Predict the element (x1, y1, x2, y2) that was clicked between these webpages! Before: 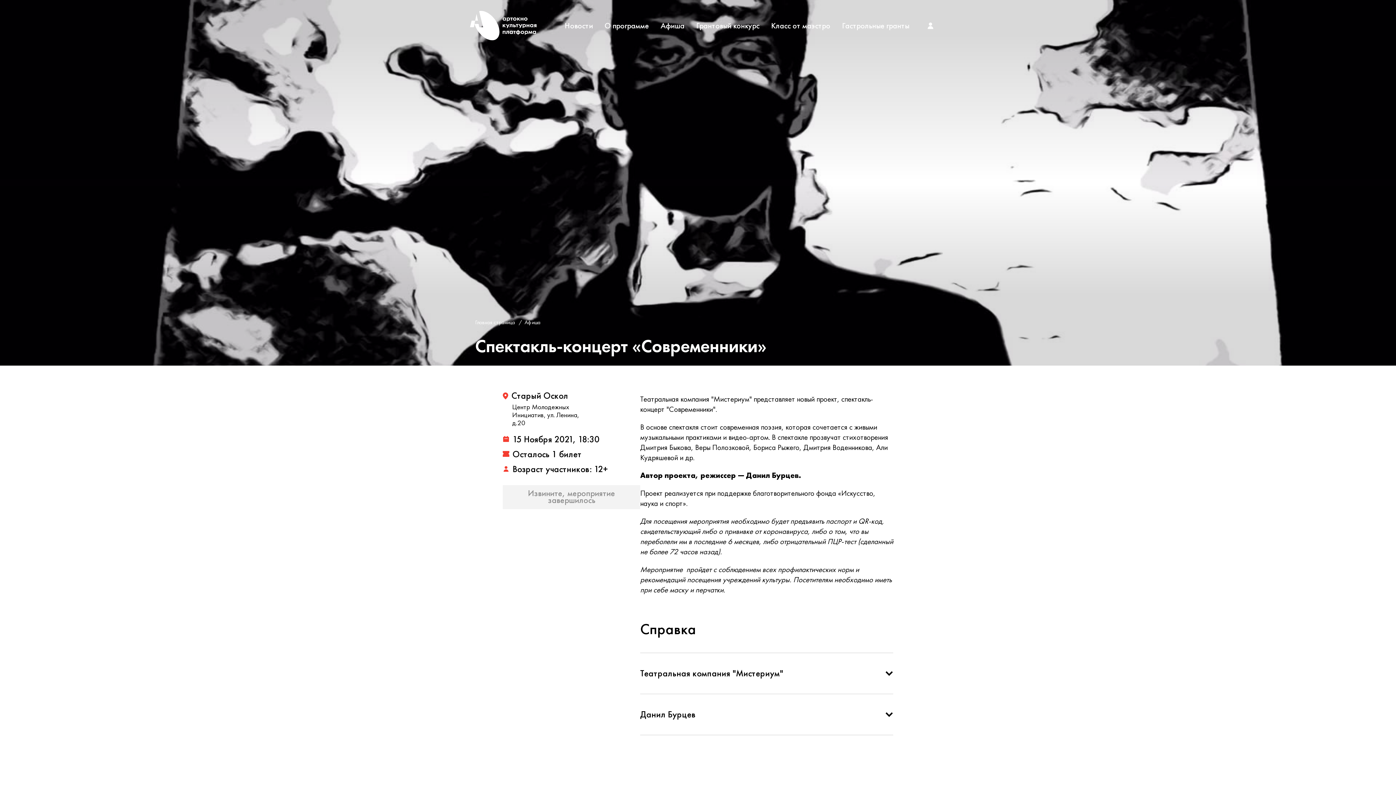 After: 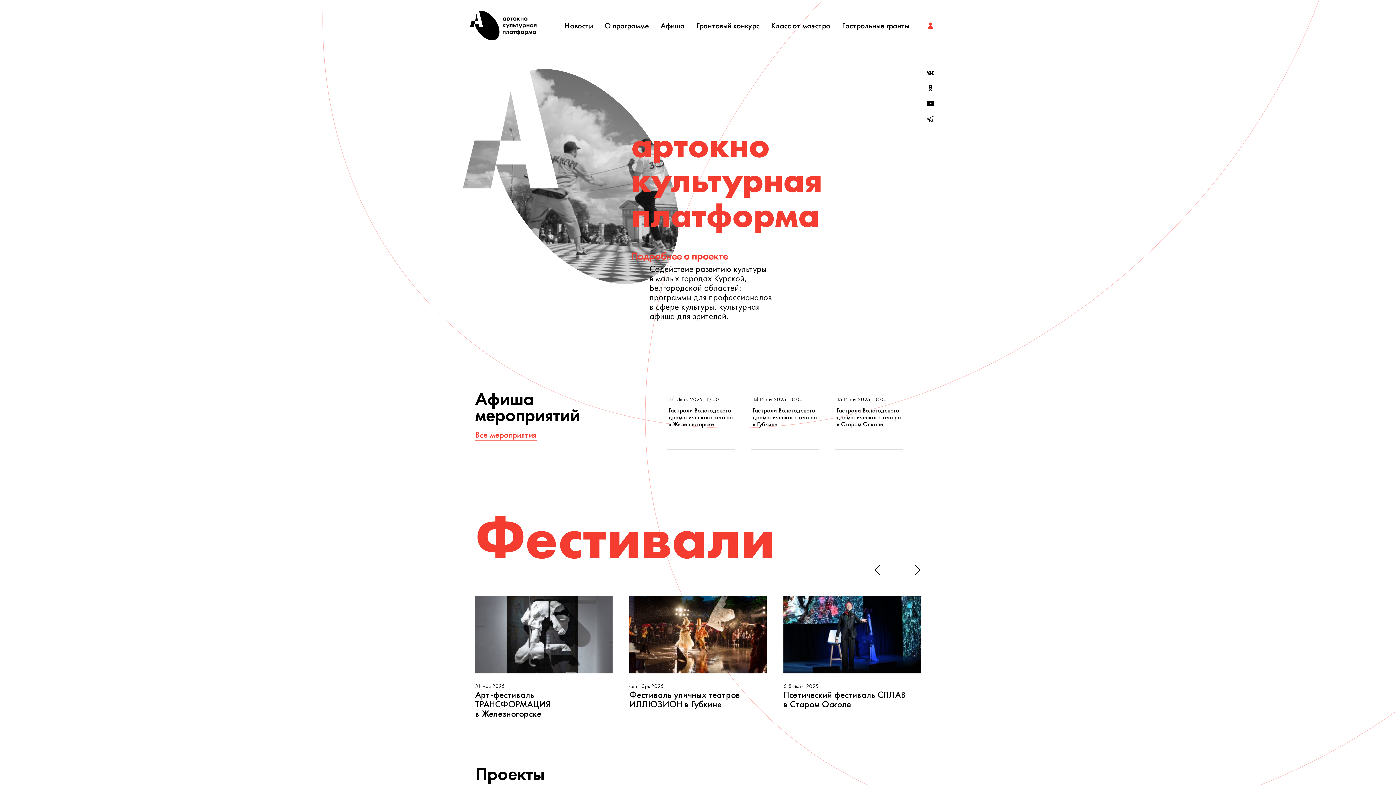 Action: bbox: (475, 318, 515, 326) label: Главная страница